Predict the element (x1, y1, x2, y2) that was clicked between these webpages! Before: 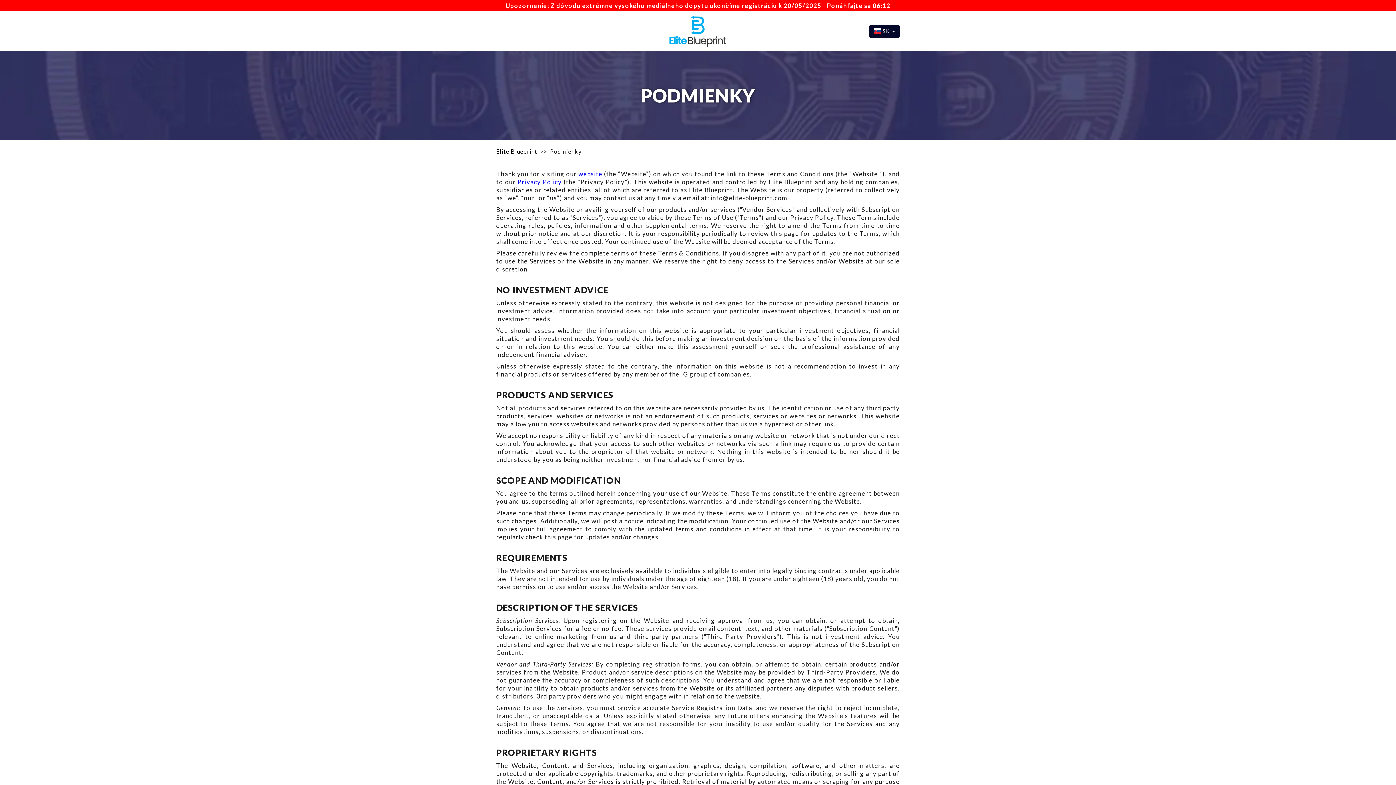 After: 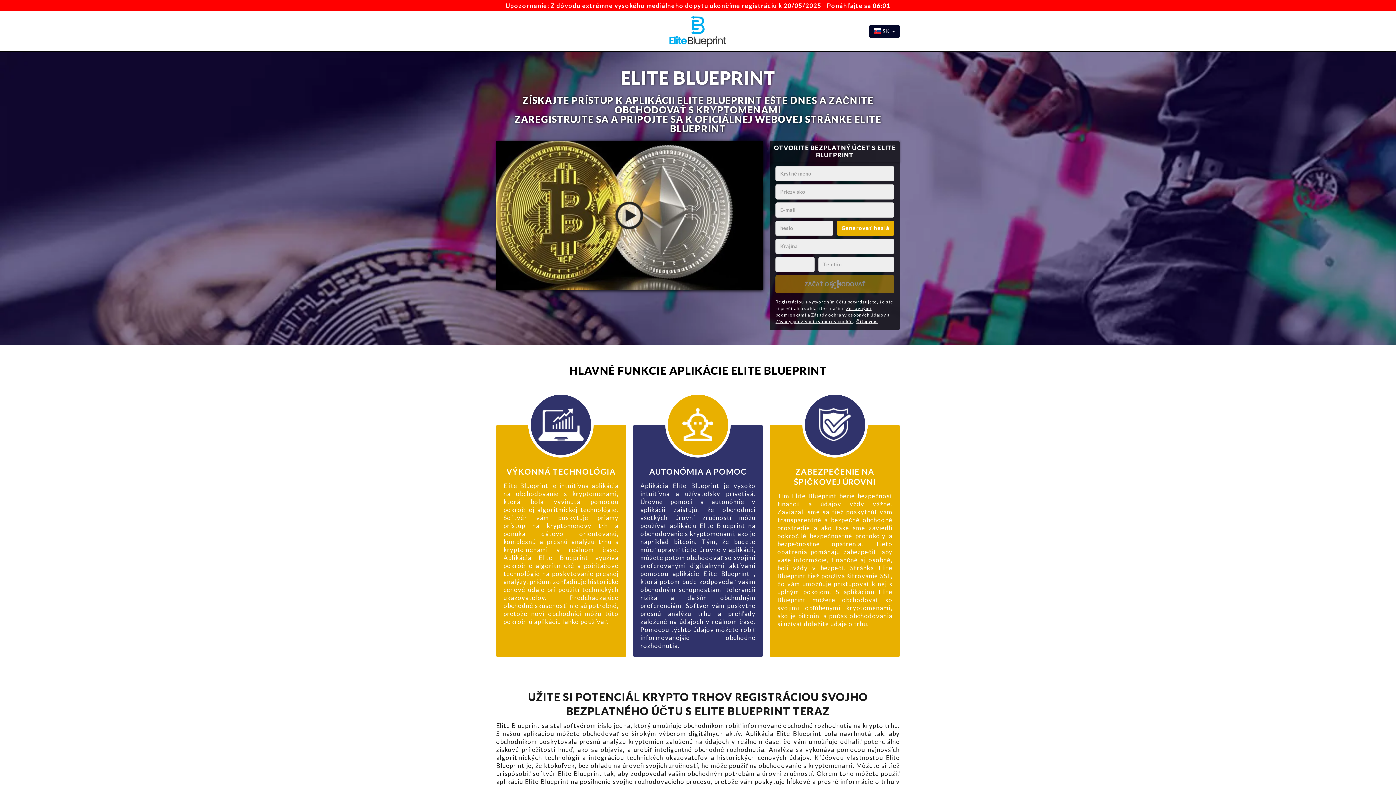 Action: bbox: (496, 147, 537, 154) label: Elite Blueprint